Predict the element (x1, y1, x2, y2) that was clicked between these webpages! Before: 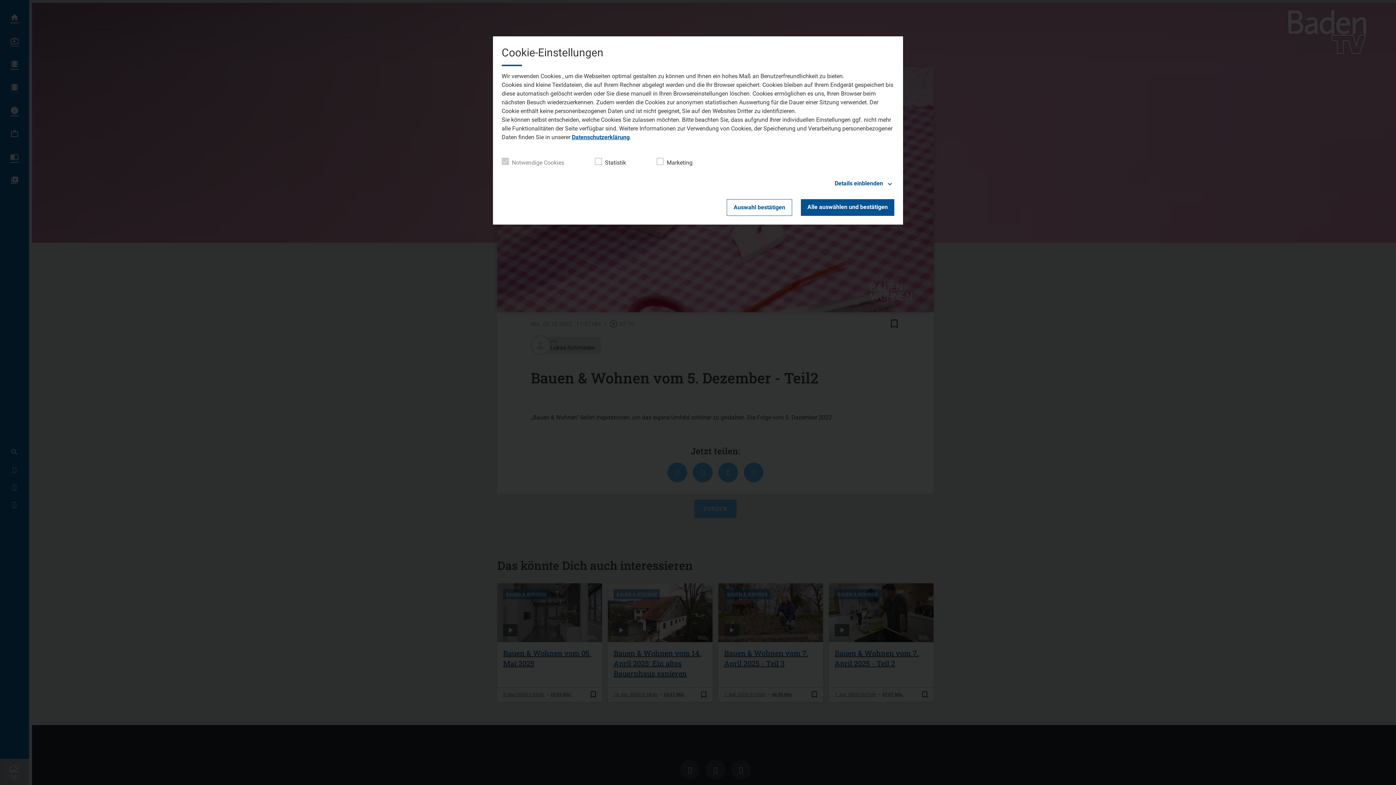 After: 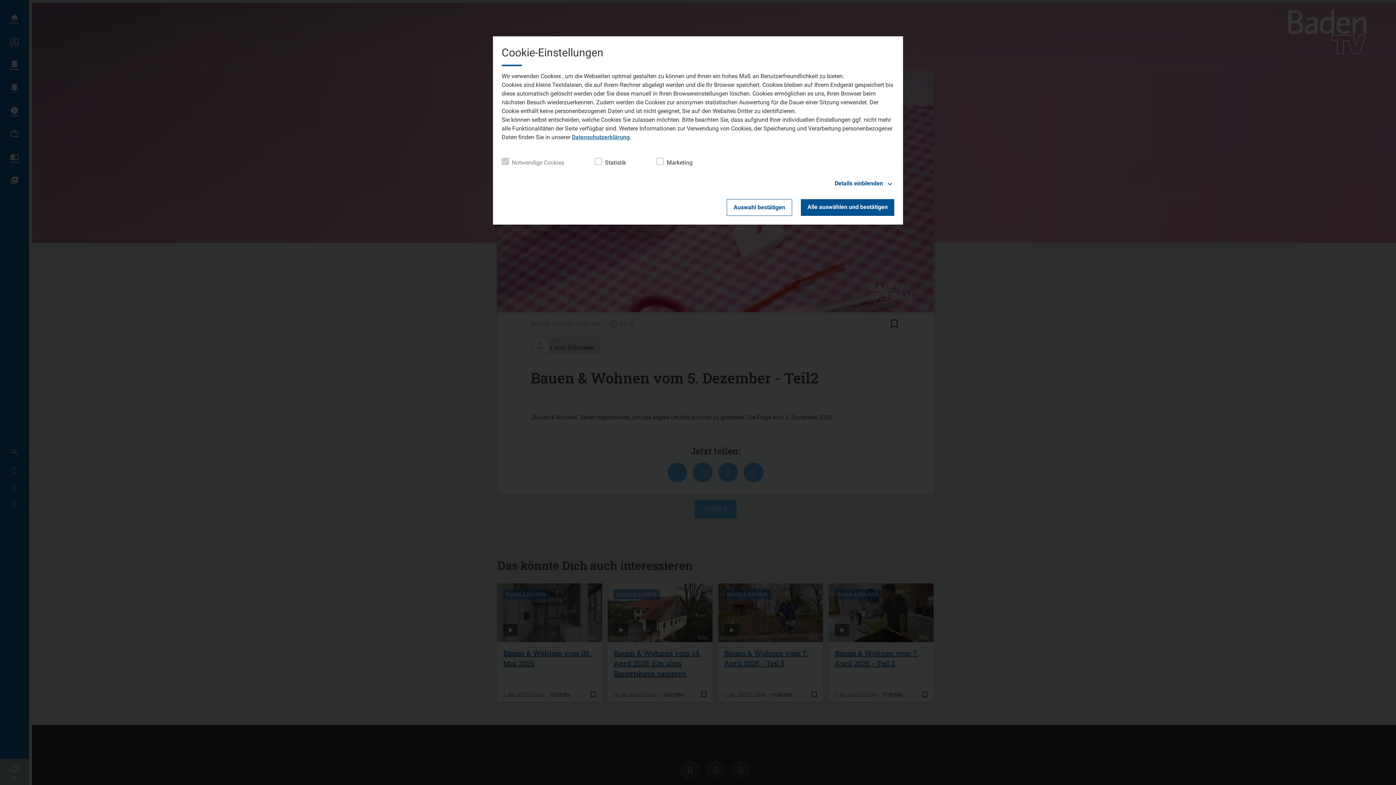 Action: label: Datenschutzerklärung bbox: (572, 133, 629, 140)